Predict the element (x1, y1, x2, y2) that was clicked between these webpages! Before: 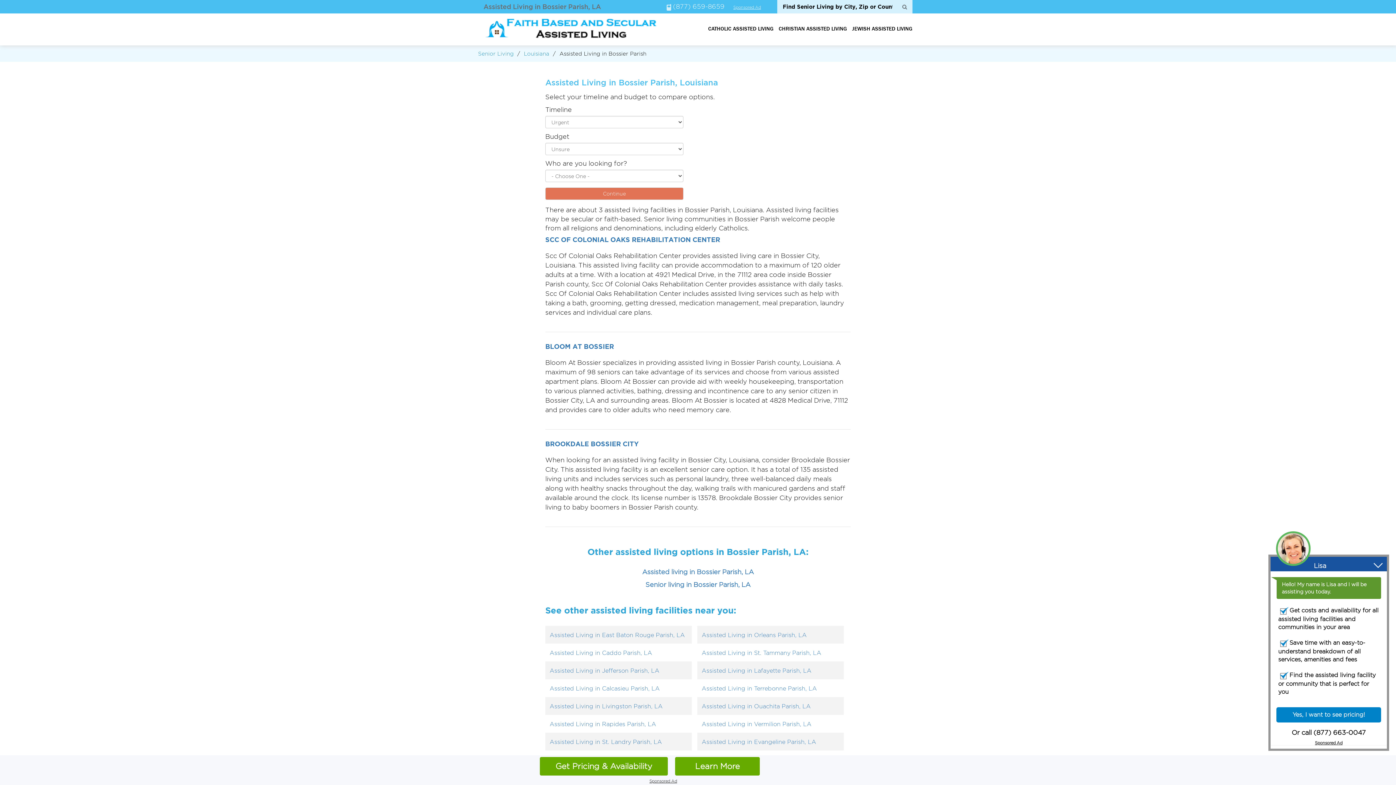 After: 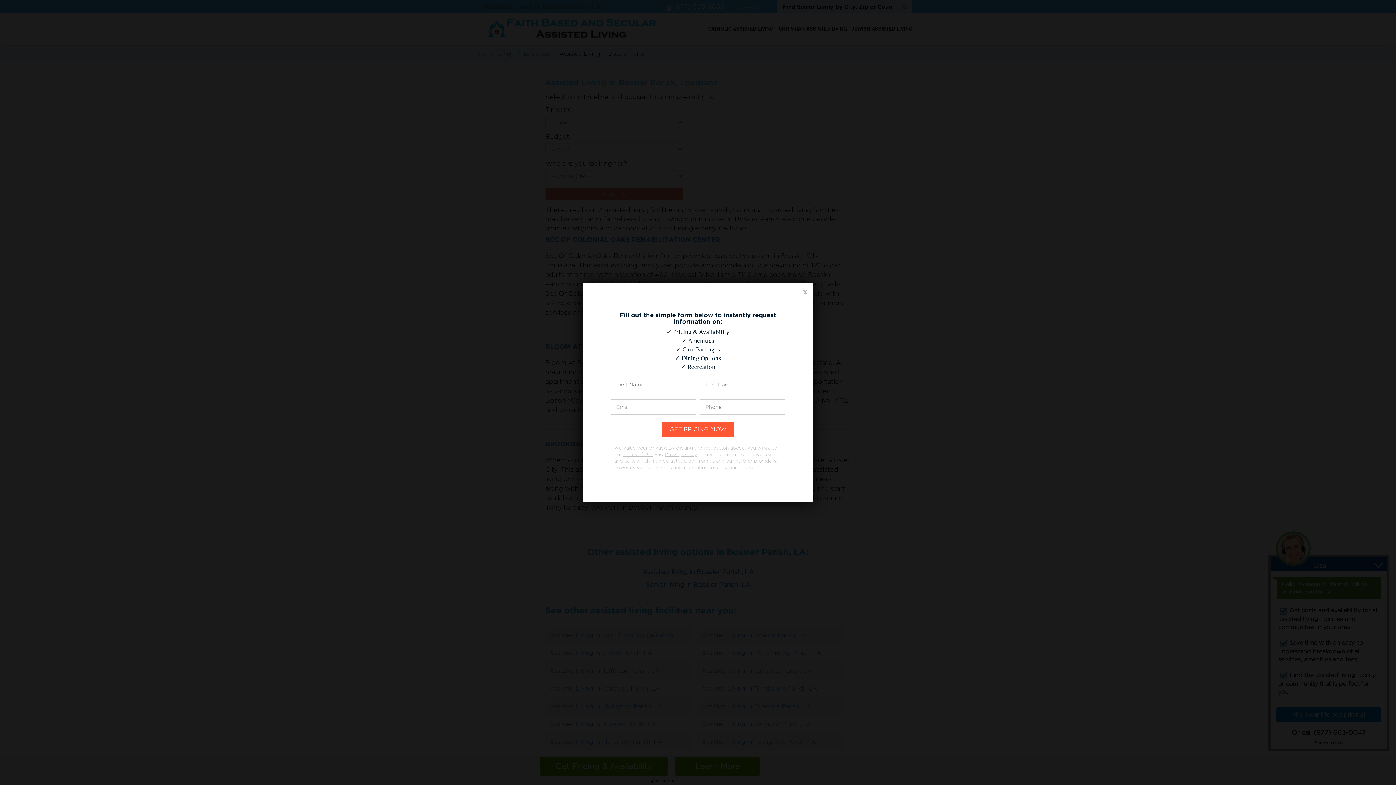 Action: bbox: (540, 757, 668, 776) label: Get Pricing & Availability